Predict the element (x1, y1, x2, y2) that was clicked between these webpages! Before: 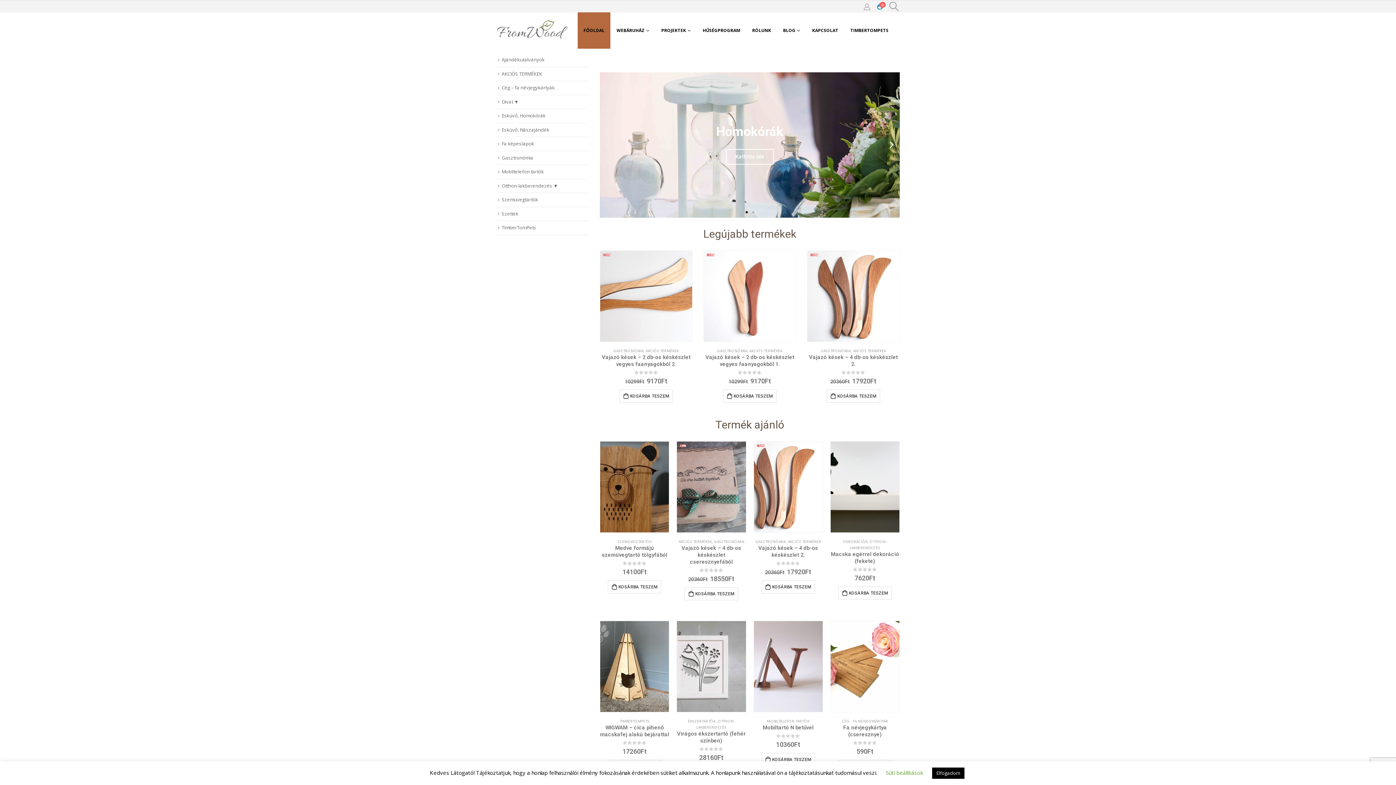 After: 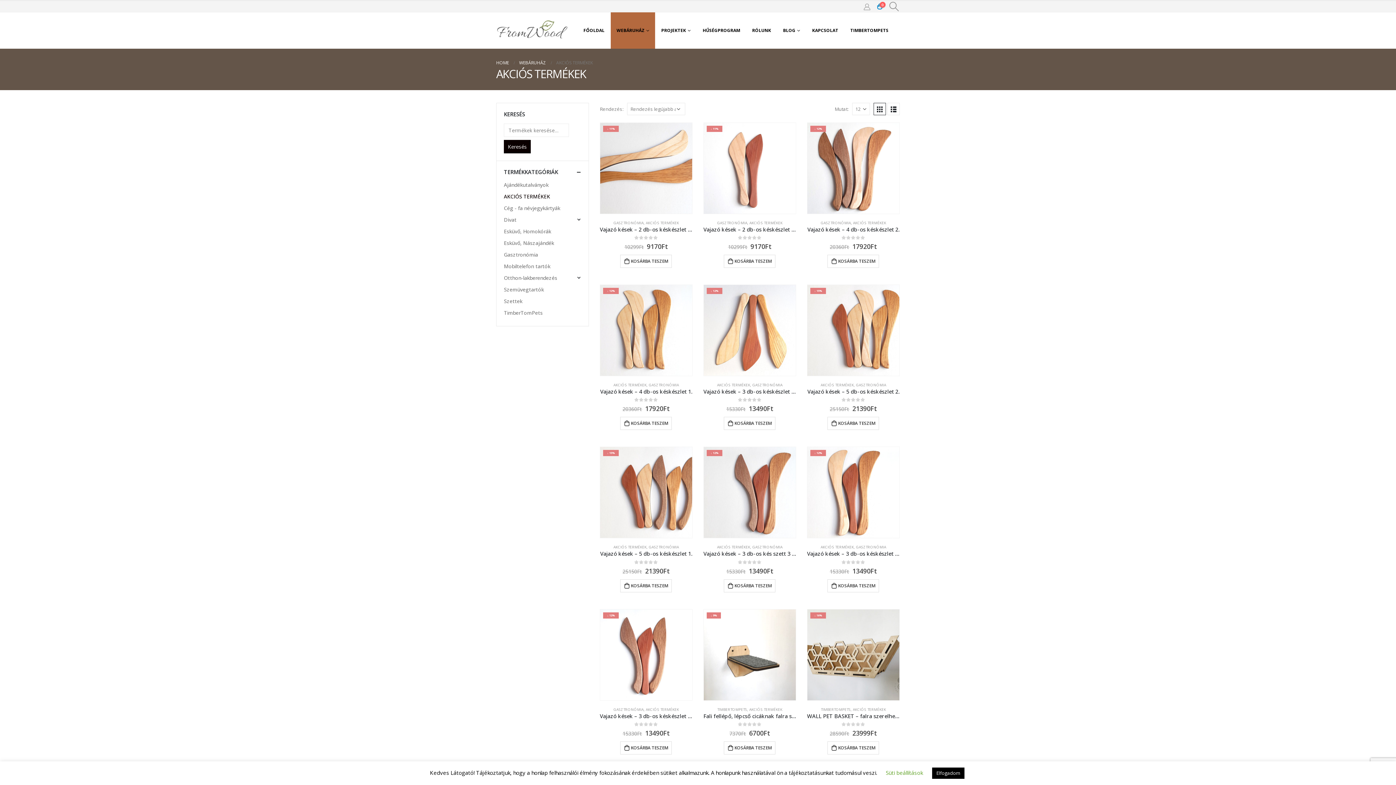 Action: label: AKCIÓS TERMÉKEK bbox: (678, 539, 711, 544)